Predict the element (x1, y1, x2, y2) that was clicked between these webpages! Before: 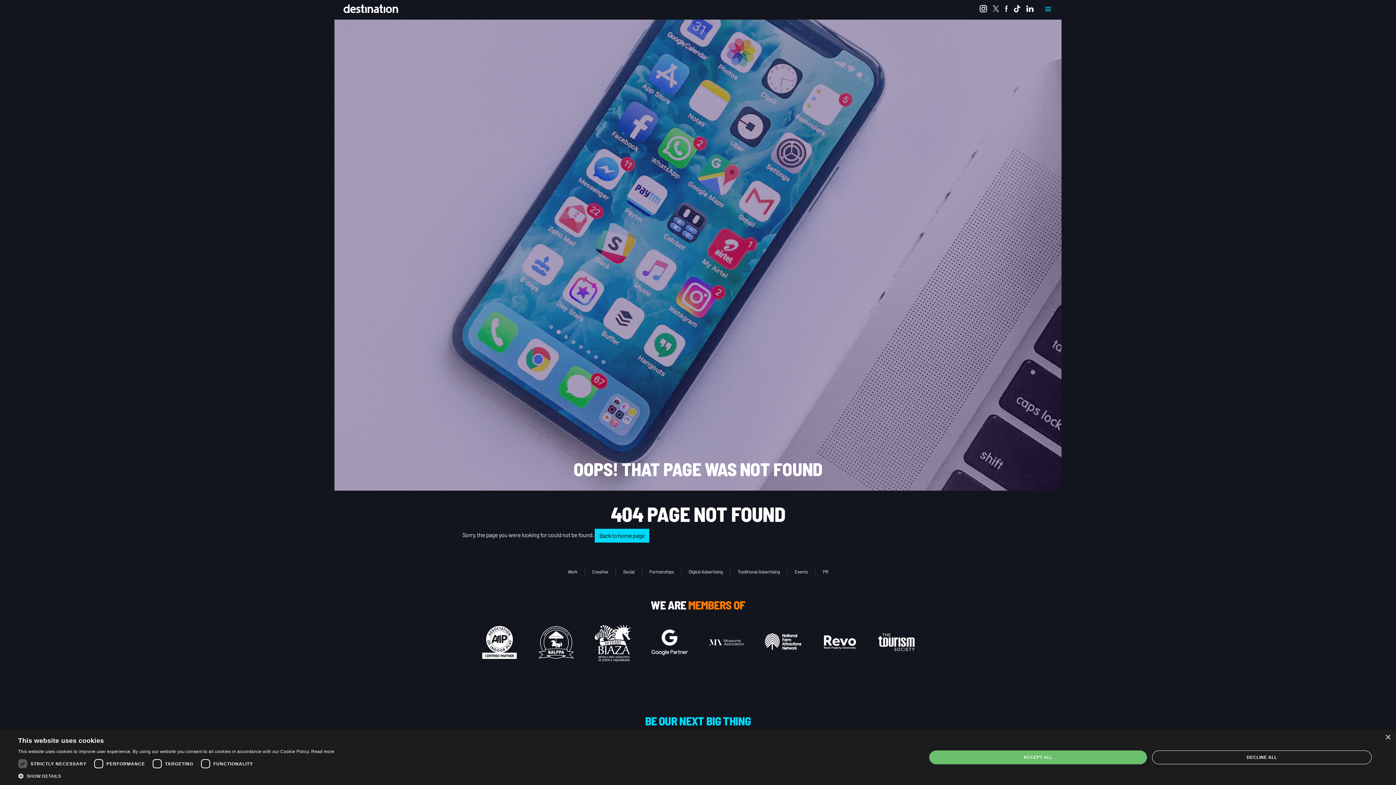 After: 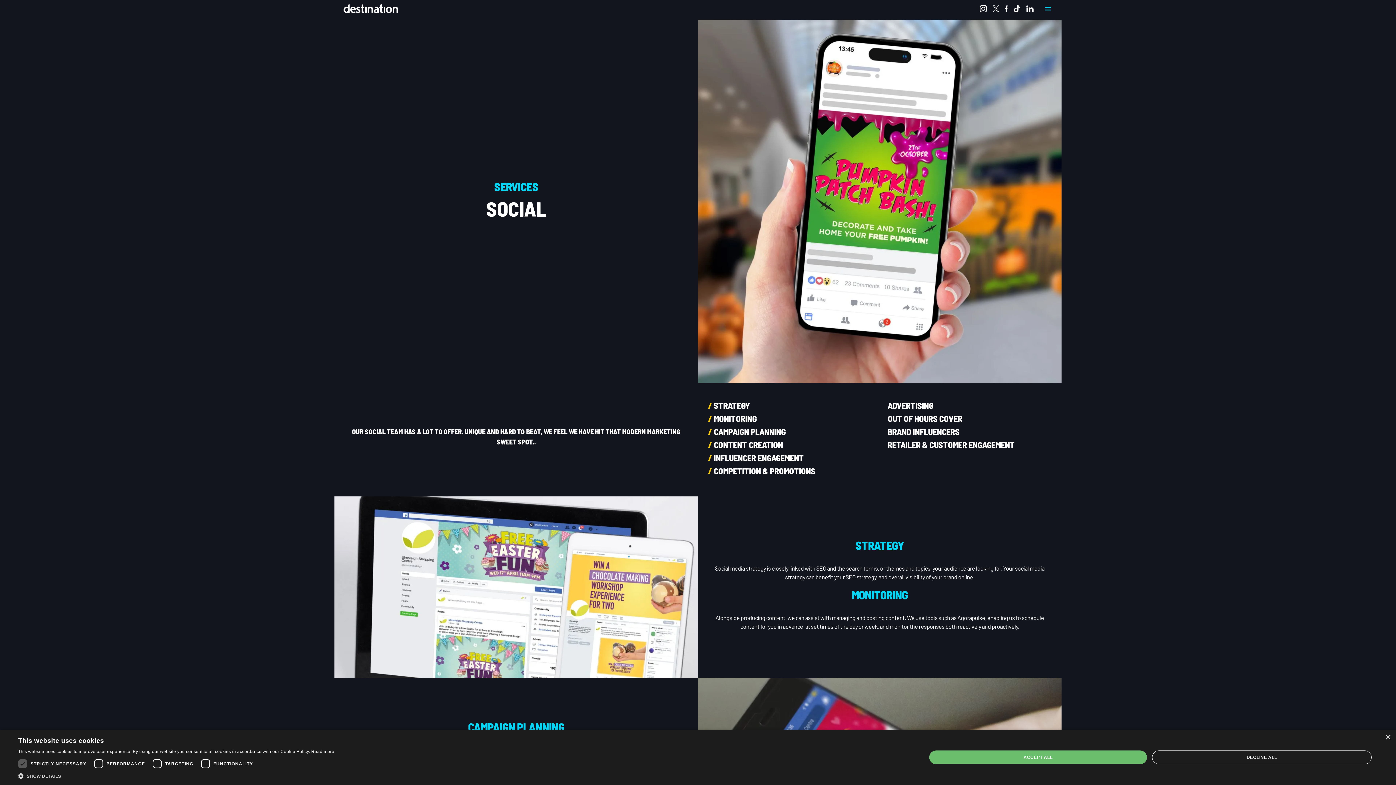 Action: label: Social bbox: (623, 569, 634, 574)